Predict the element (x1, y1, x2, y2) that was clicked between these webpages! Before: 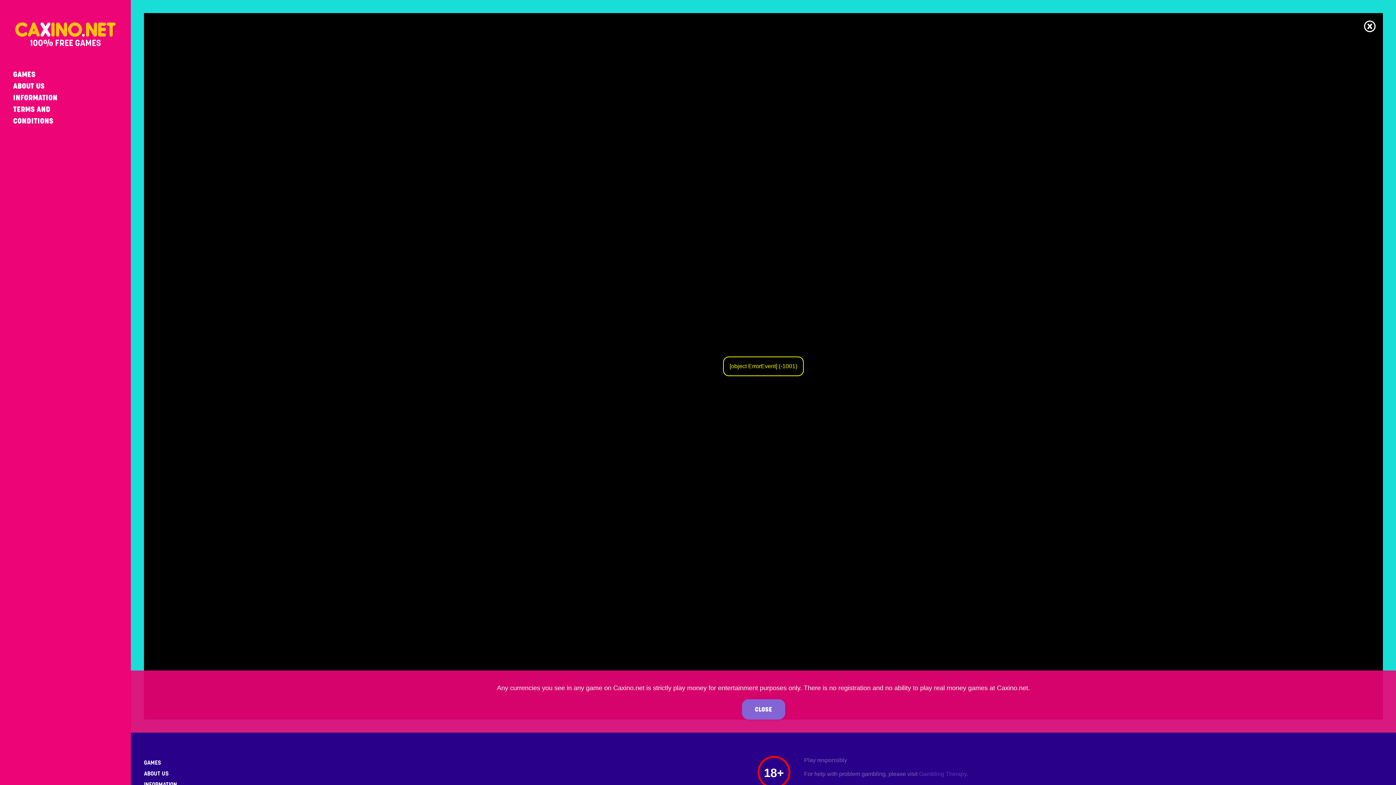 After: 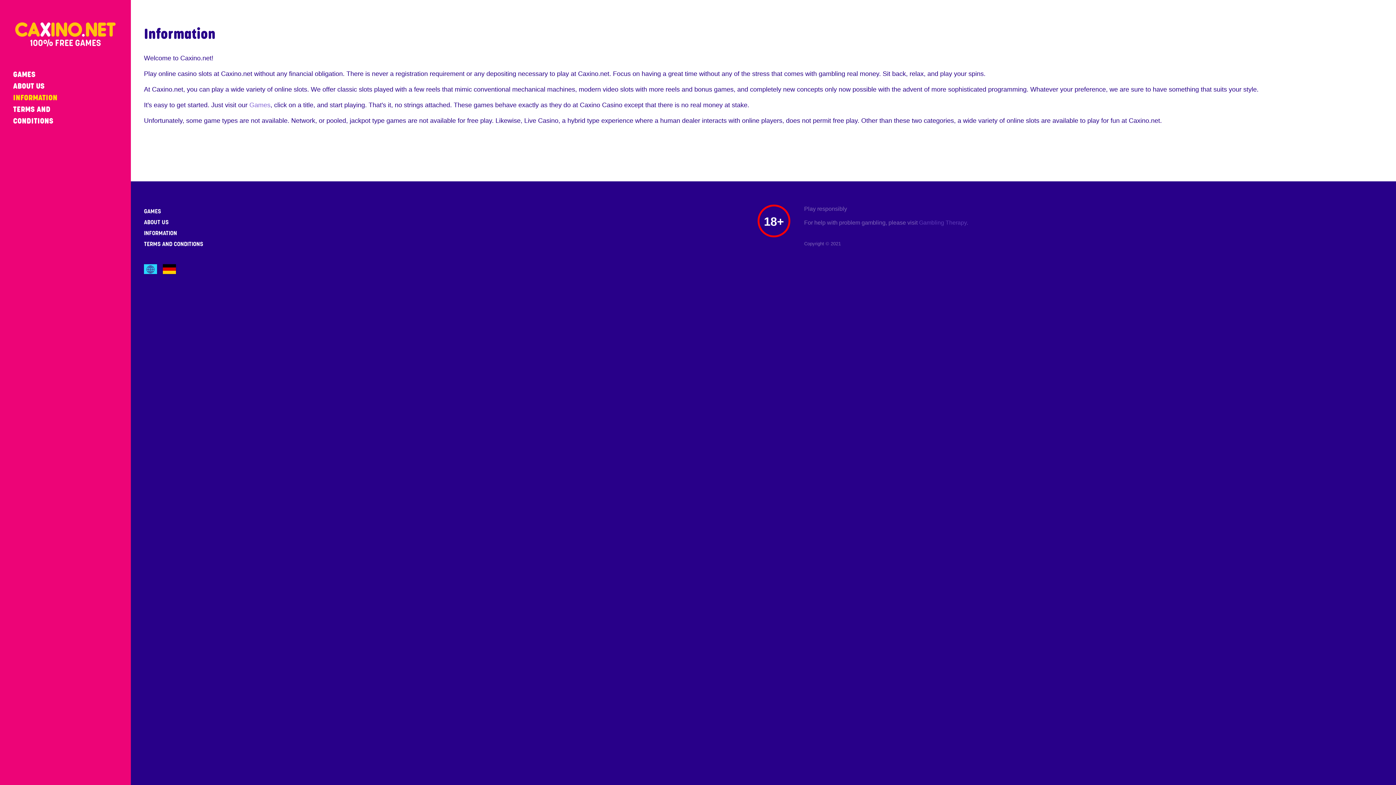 Action: label: INFORMATION bbox: (13, 92, 57, 102)